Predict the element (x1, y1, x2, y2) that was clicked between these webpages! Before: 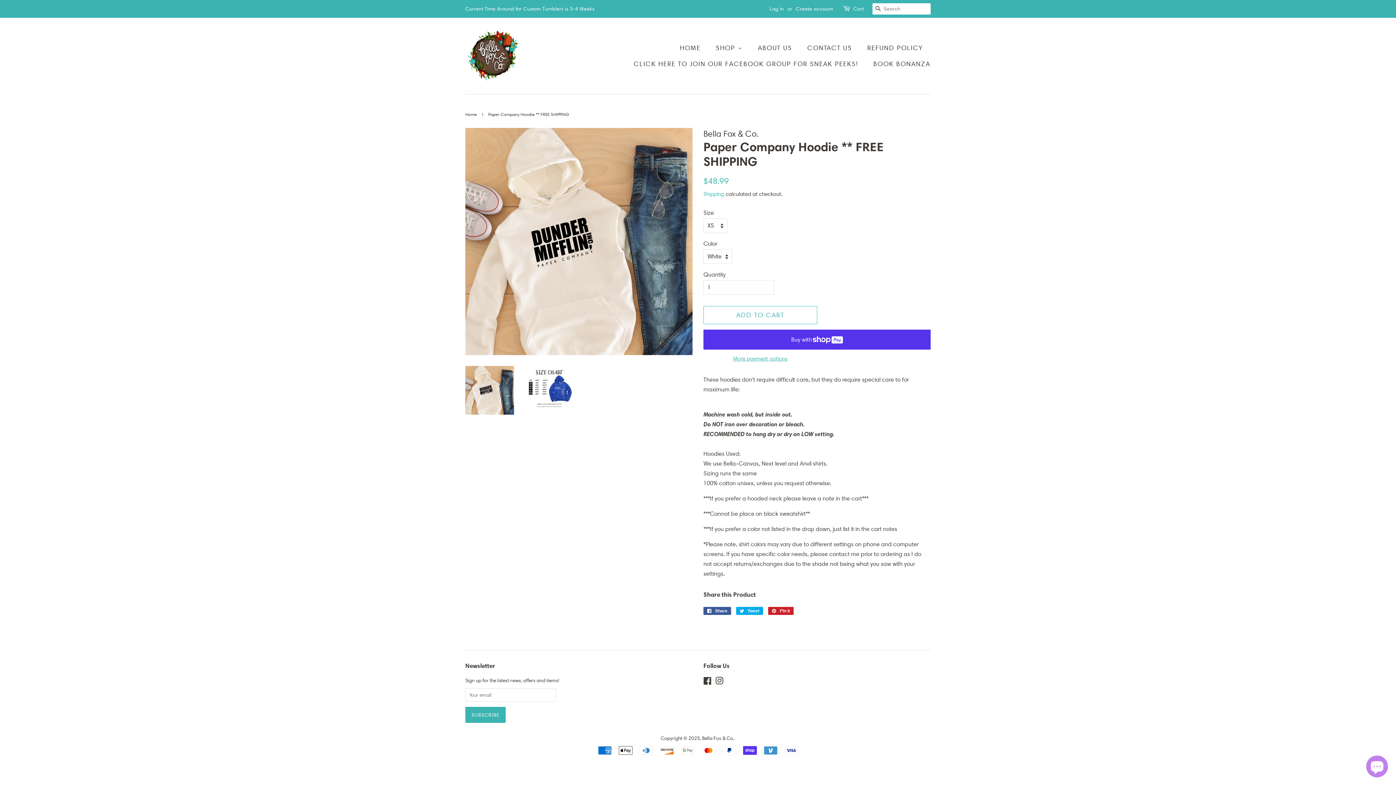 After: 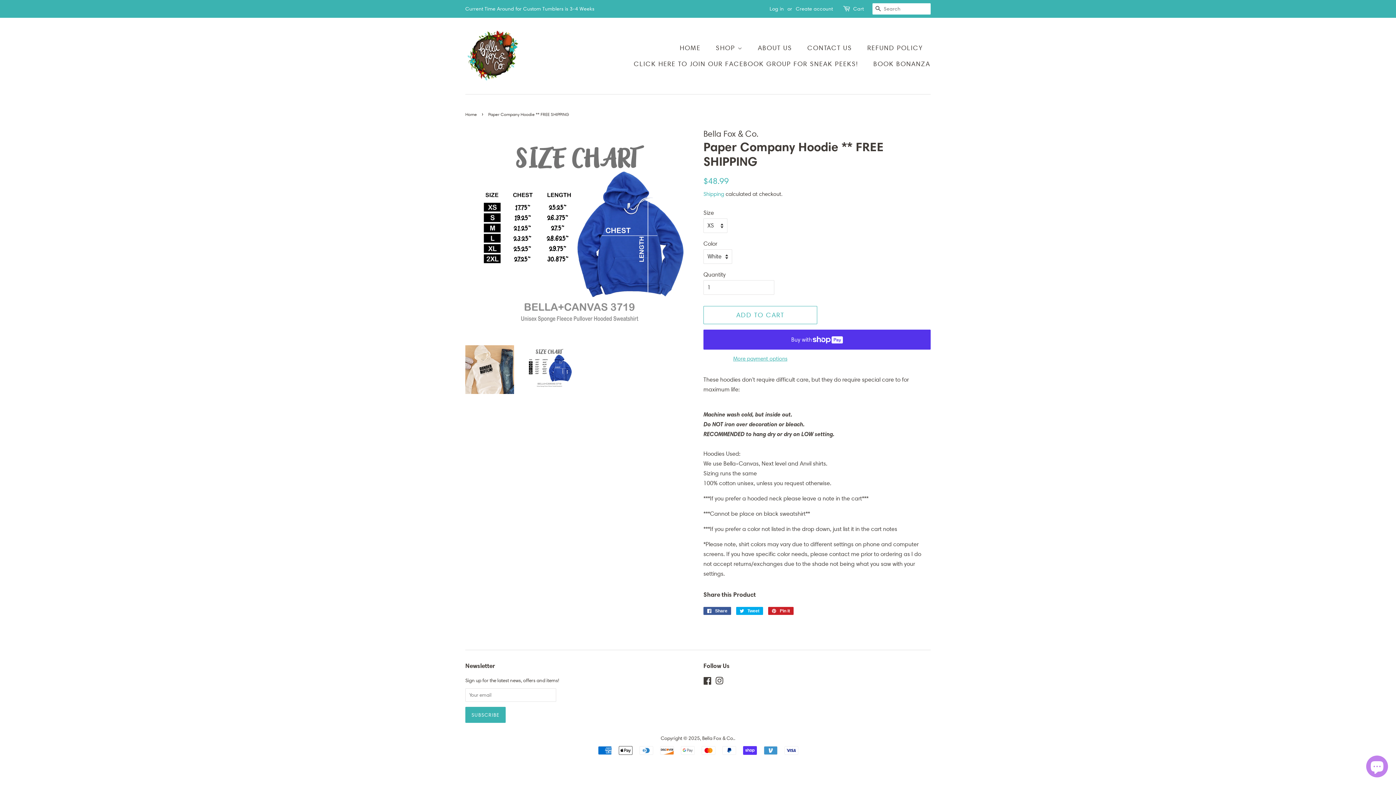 Action: bbox: (525, 366, 573, 410)